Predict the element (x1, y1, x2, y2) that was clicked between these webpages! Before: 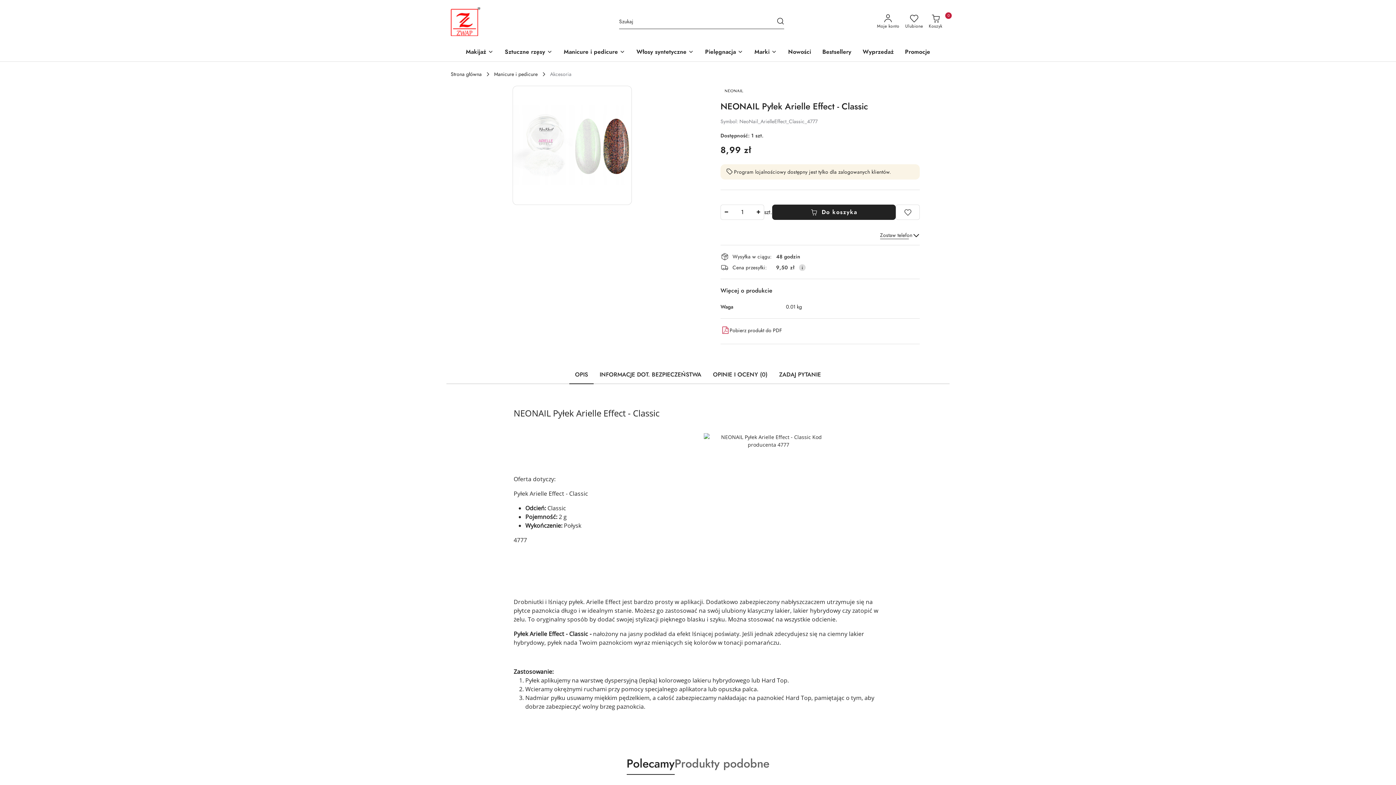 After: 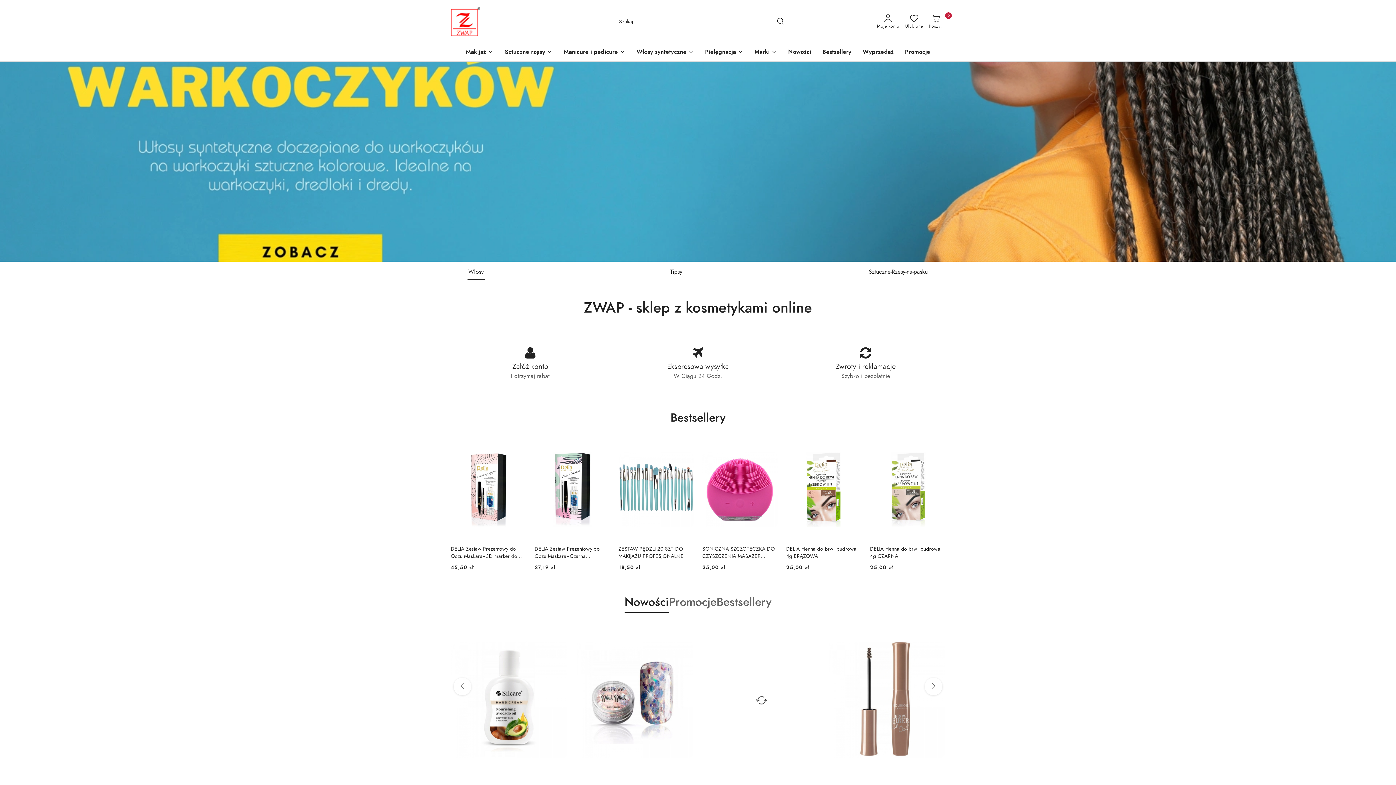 Action: bbox: (450, 7, 480, 36)